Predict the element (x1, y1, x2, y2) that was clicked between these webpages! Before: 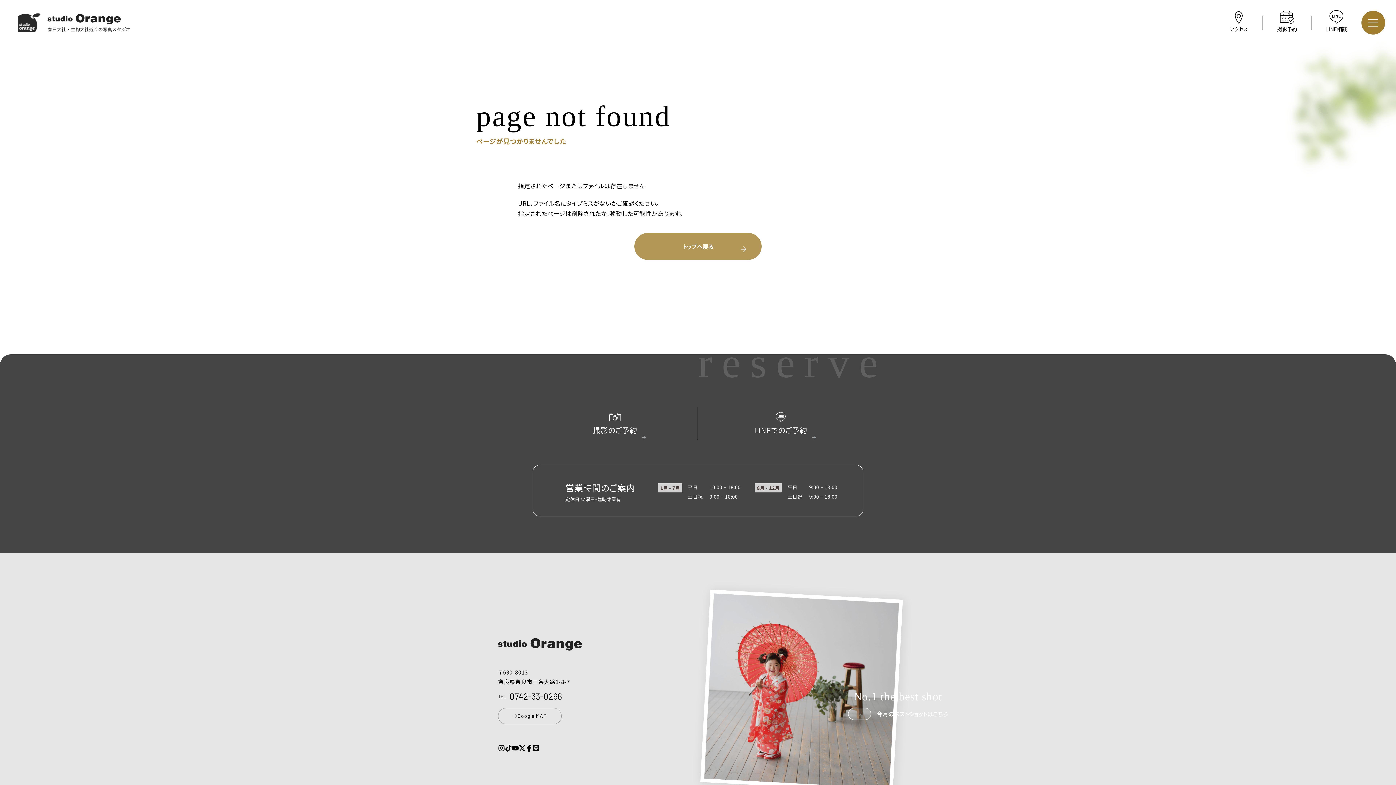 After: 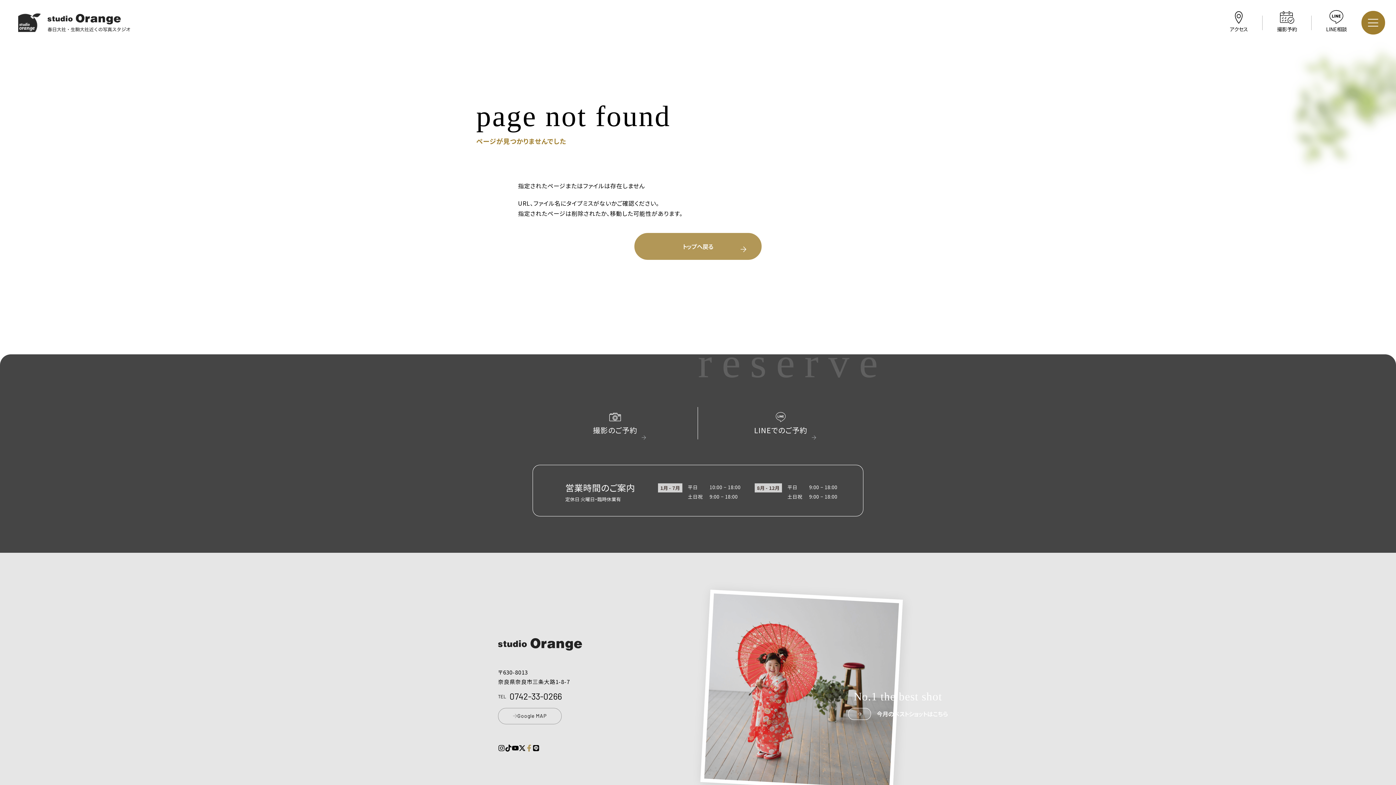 Action: bbox: (525, 742, 532, 754)